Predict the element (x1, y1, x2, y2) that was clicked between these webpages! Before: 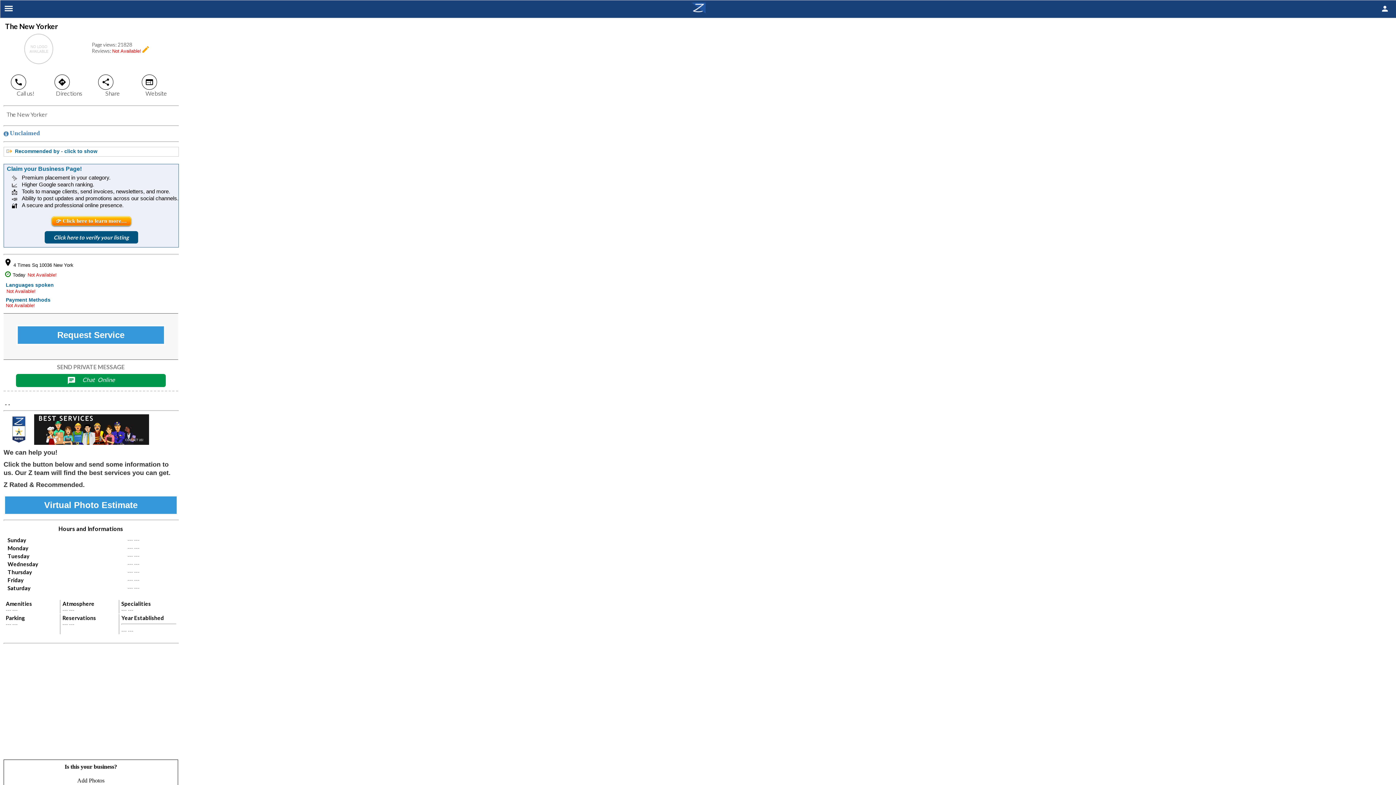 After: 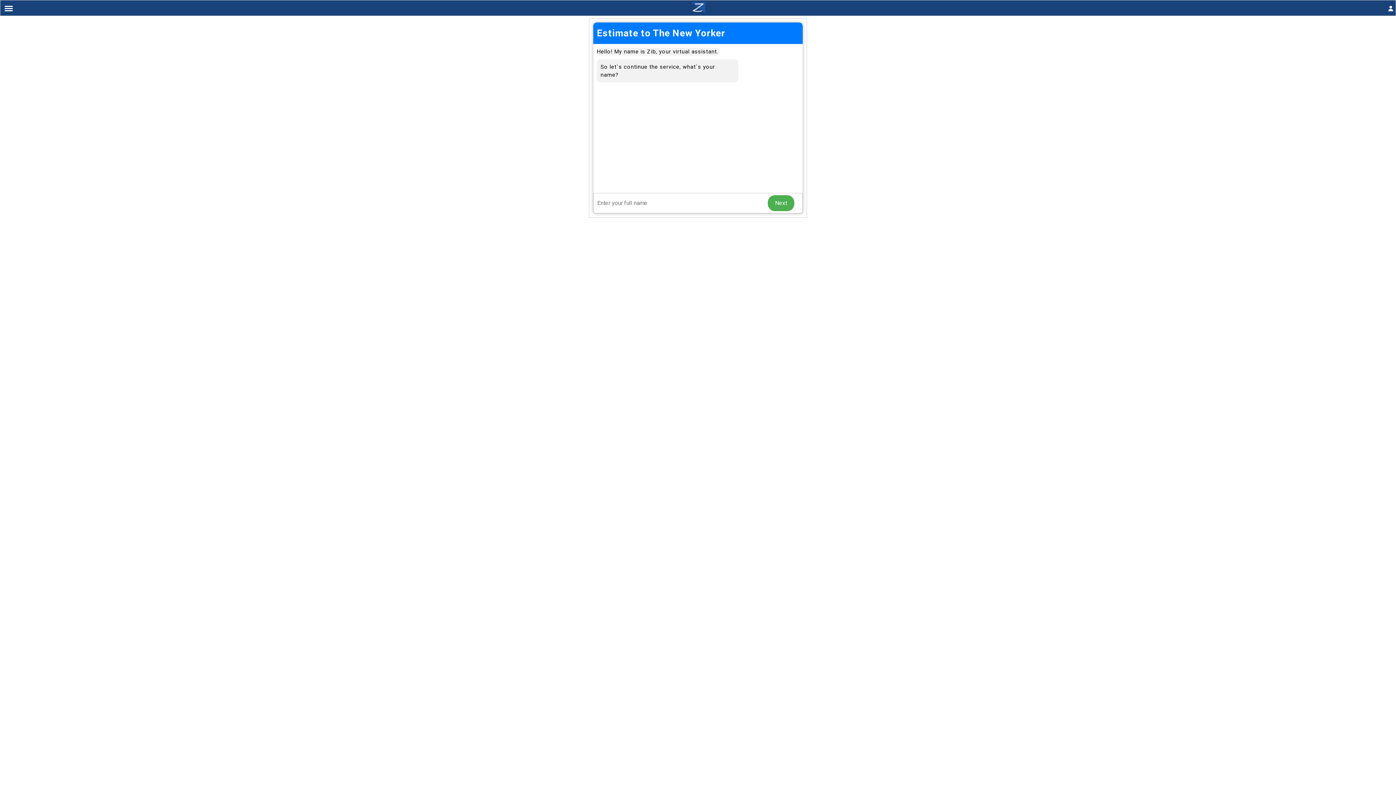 Action: bbox: (3, 495, 178, 515) label: Virtual Photo Estimate